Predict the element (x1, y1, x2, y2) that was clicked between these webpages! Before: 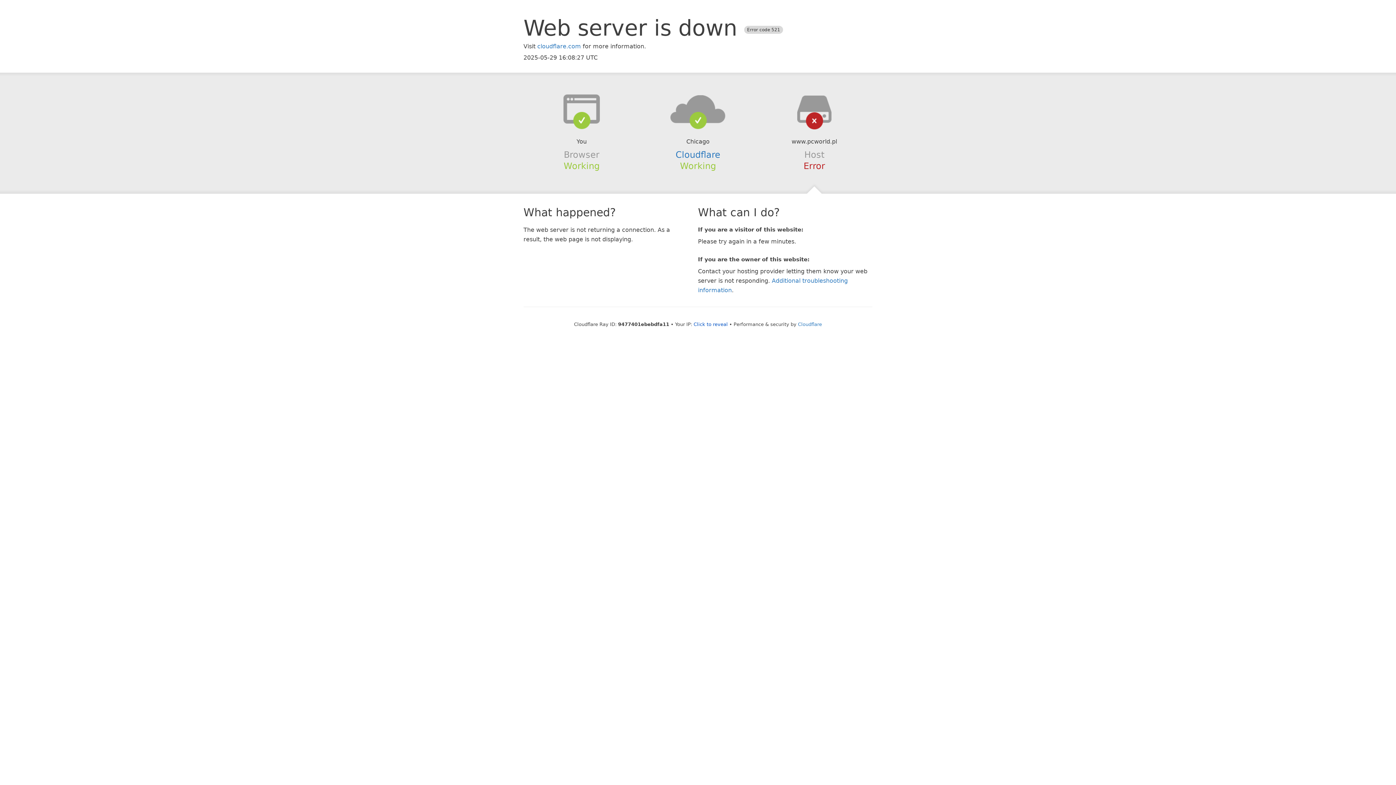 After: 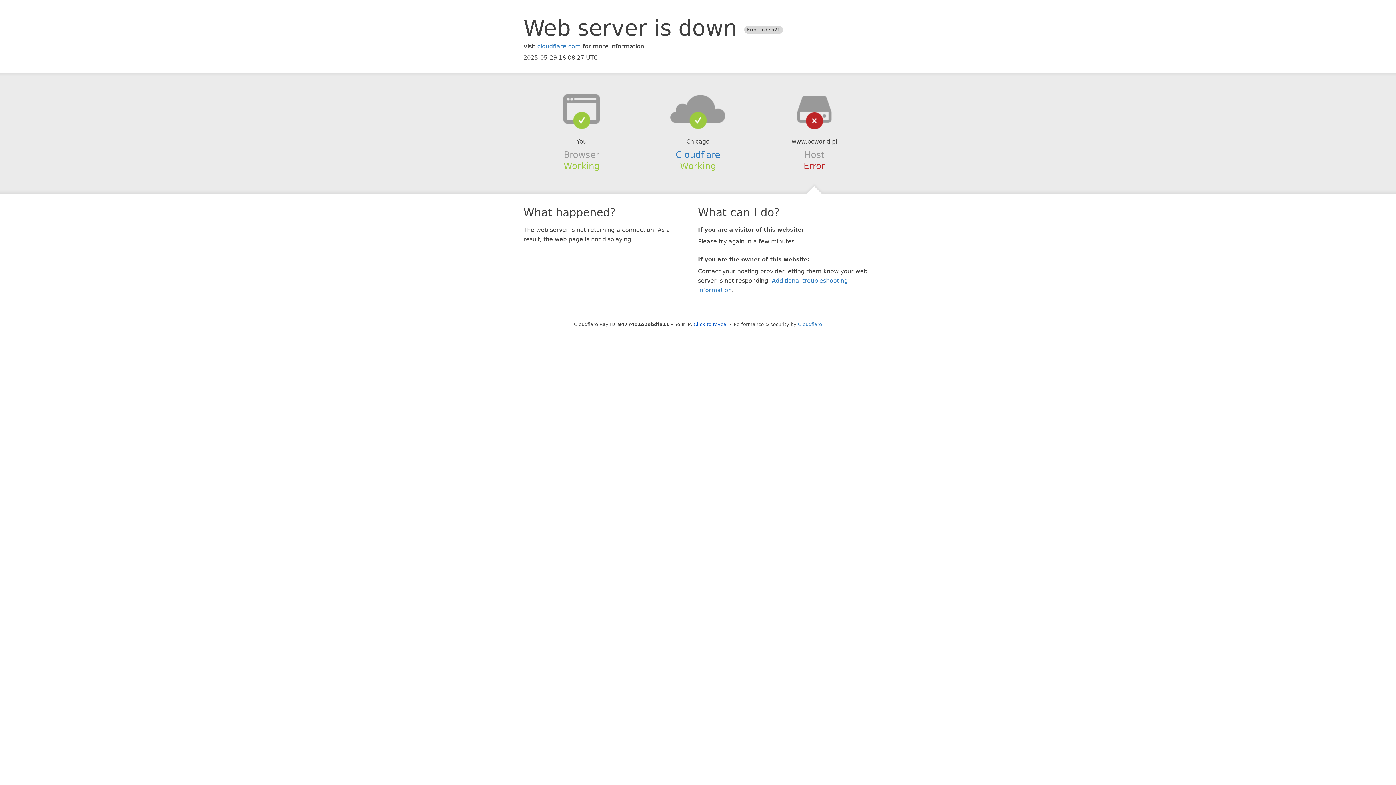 Action: bbox: (639, 94, 756, 123)